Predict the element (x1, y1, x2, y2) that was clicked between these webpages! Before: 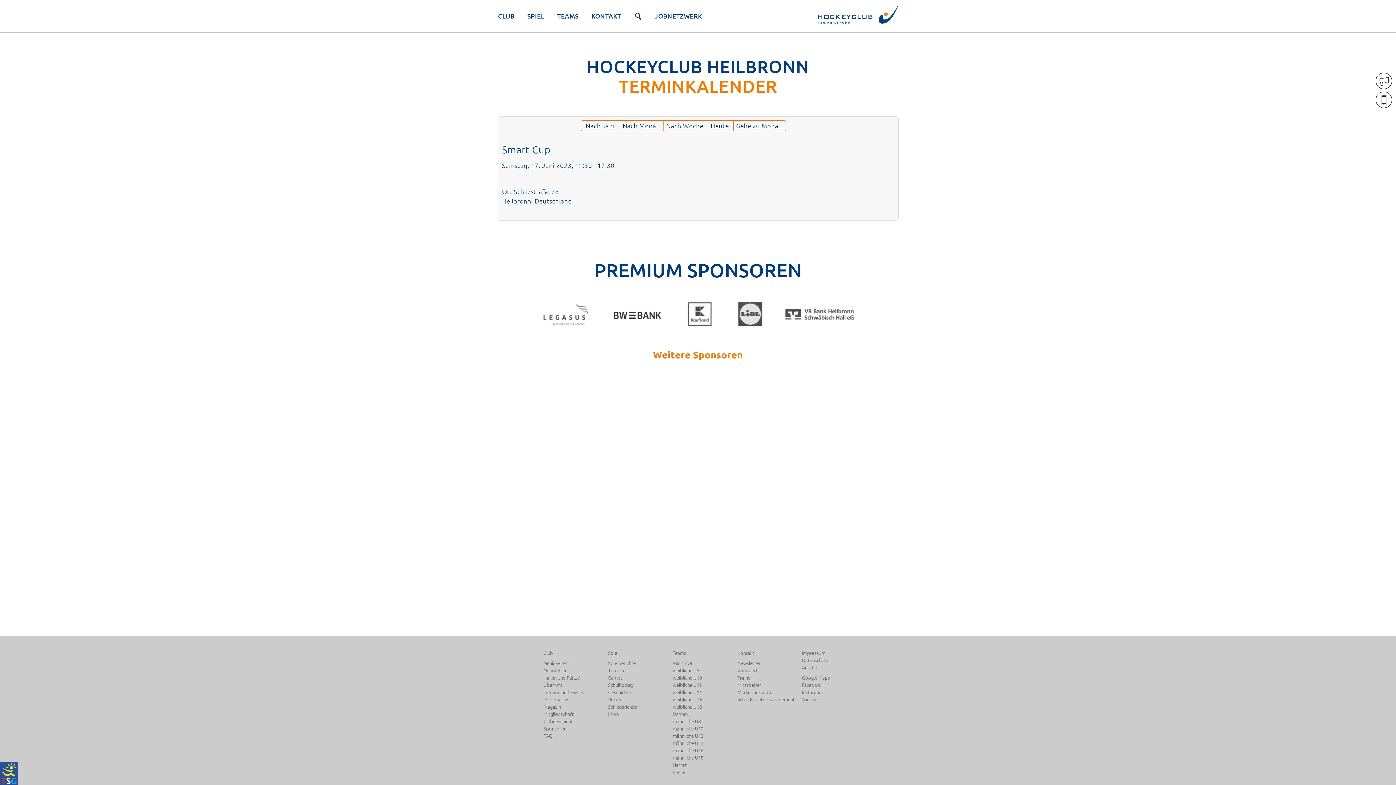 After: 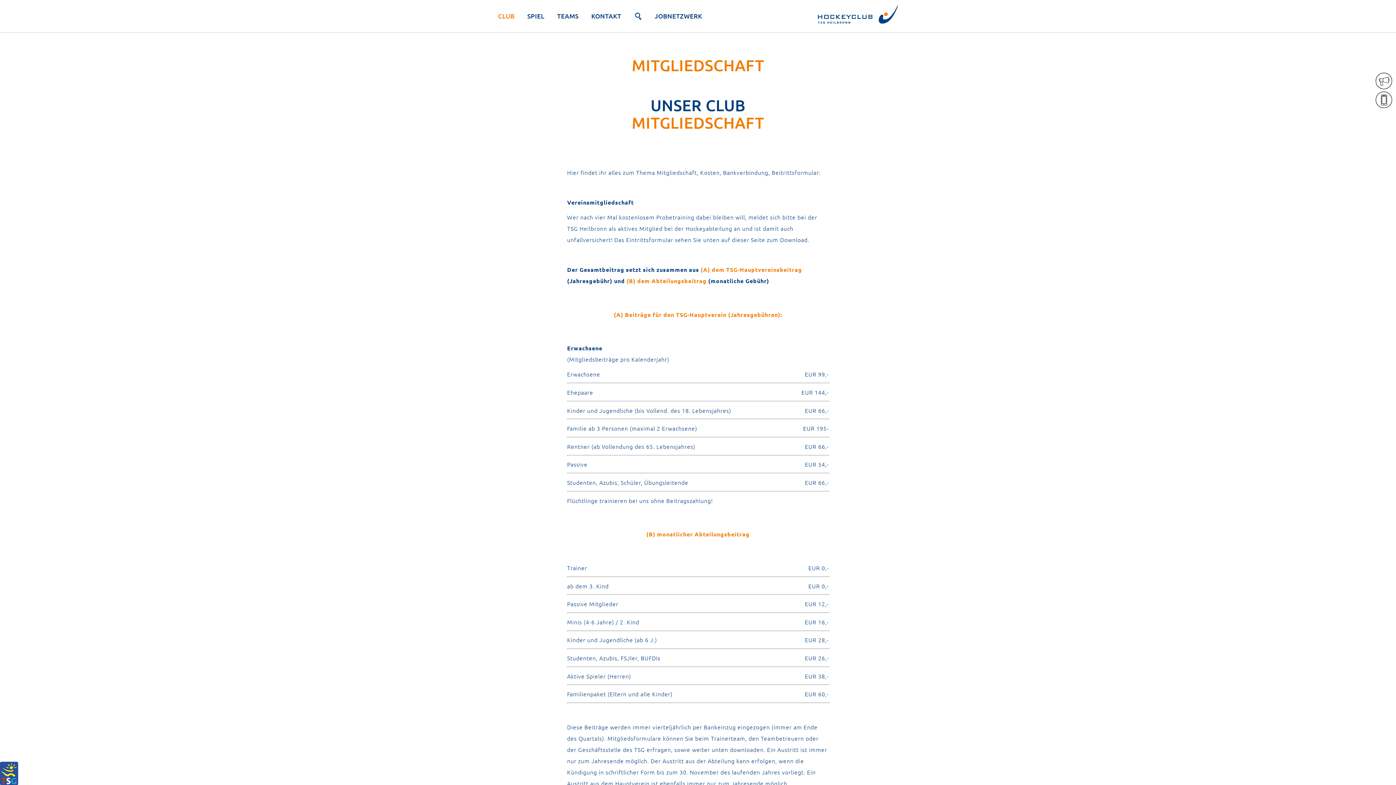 Action: bbox: (543, 711, 584, 717) label: Mitgliedschaft